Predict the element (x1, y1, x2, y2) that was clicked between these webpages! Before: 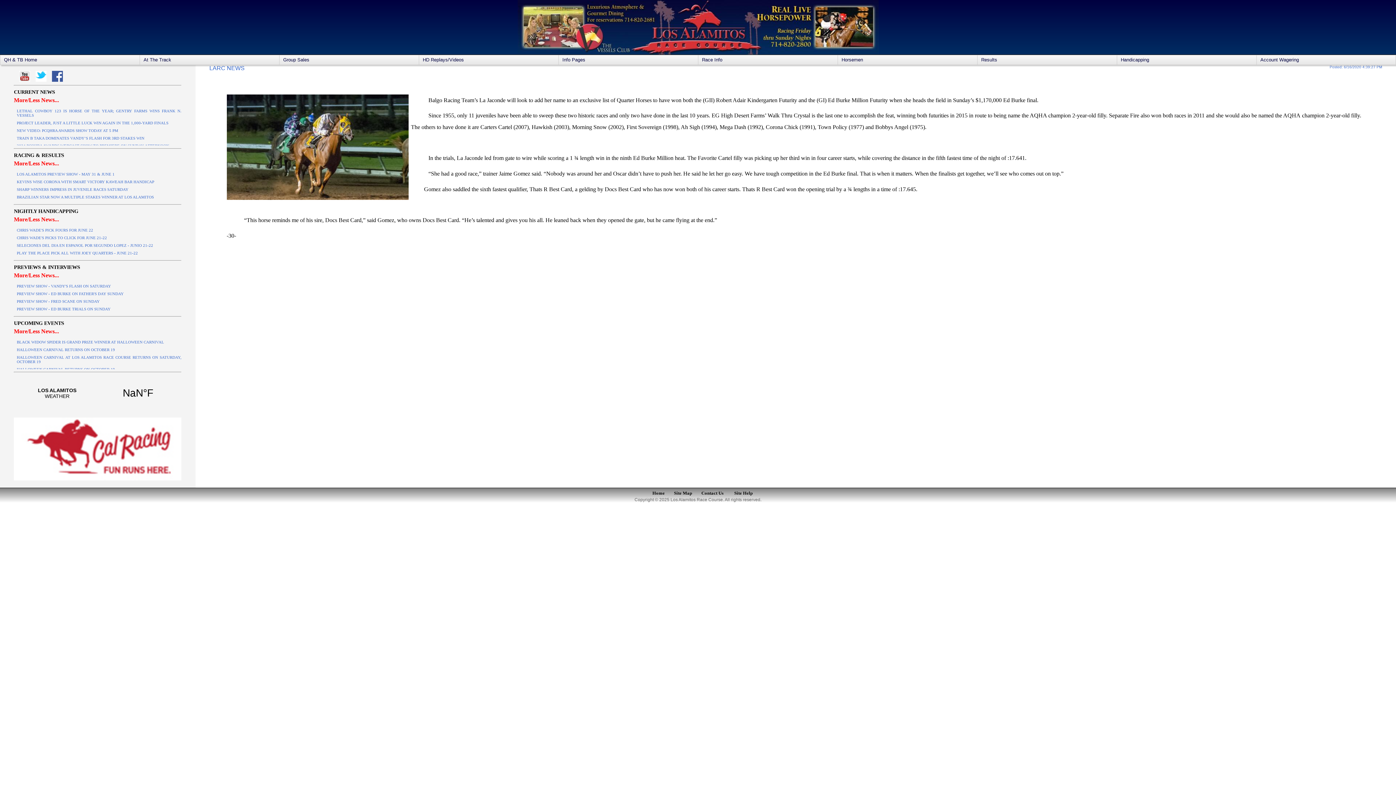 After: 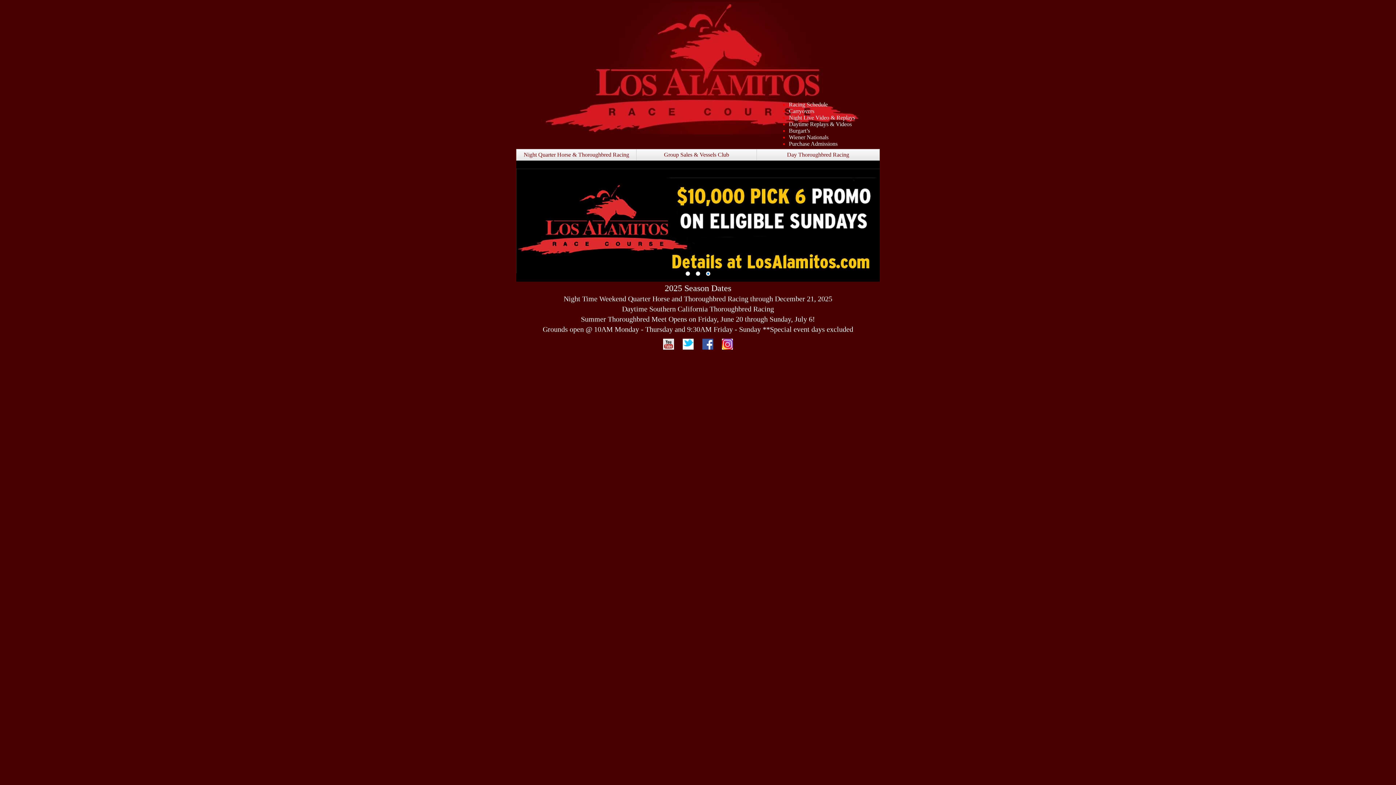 Action: bbox: (652, 490, 664, 495) label: Home